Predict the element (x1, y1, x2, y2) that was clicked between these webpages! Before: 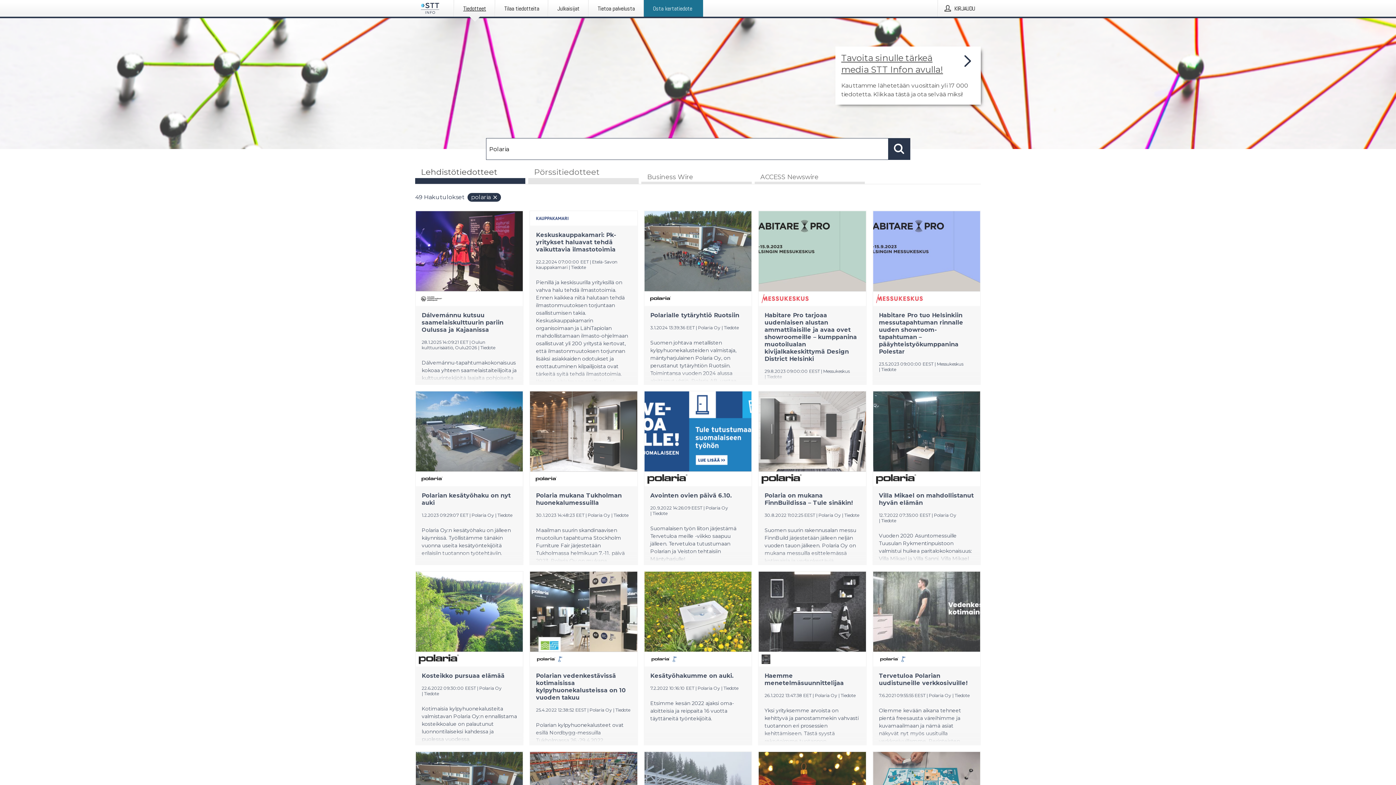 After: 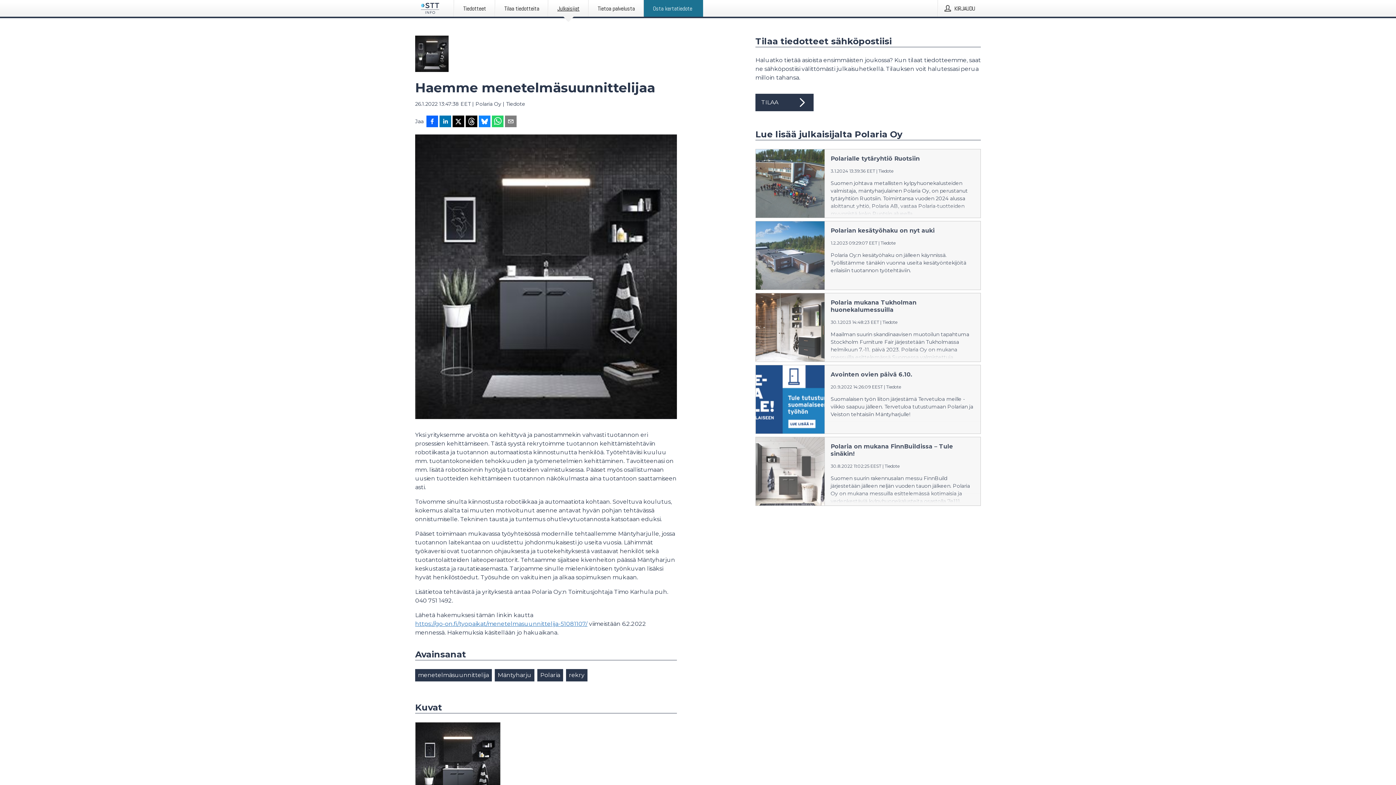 Action: label: Haemme menetelmäsuunnittelijaa
26.1.2022 13:47:38 EET | Polaria Oy | Tiedote
Yksi yrityksemme arvoista on kehittyvä ja panostammekin vahvasti tuotannon eri prosessien kehittämiseen. Tästä syystä rekrytoimme tuotannon kehittämistehtäviin robotiikasta ja tuotannon automaatiosta kiinnostunutta henkilöä. Työtehtäviisi kuuluu mm. tuotantokoneiden tehokkuuden ja työmenetelmien kehittäminen. Tavoitteenasi on mm. lisätä robotisoinnin hyötyjä tuotteiden valmistuksessa. Pääset myös osallistumaan uusien tuotteiden kehittämiseen tuotannon näkökulmasta aina tuotantoon saattamiseen asti. Toivomme sinulta kiinnostusta robotiikkaa ja automaatiota kohtaan. Soveltuva koulutus, kokemus alalta tai muuten motivoitunut asenne antavat hyvän pohjan tehtävässä onnistumiselle. Tekninen tausta ja tuntemus ohutlevytuotannosta katsotaan eduksi. Pääset toimimaan mukavassa työyhteisössä modernille tehtaallemme Mäntyharjulle, jossa tuotannon laitekantaa on uudistettu johdonmukaisesti jo useita vuosia. Lähimmät työkaverisi ovat tuotannon ohjauksesta ja tuotekehityksestä vastaavat henkilöt sekä bbox: (758, 572, 866, 745)